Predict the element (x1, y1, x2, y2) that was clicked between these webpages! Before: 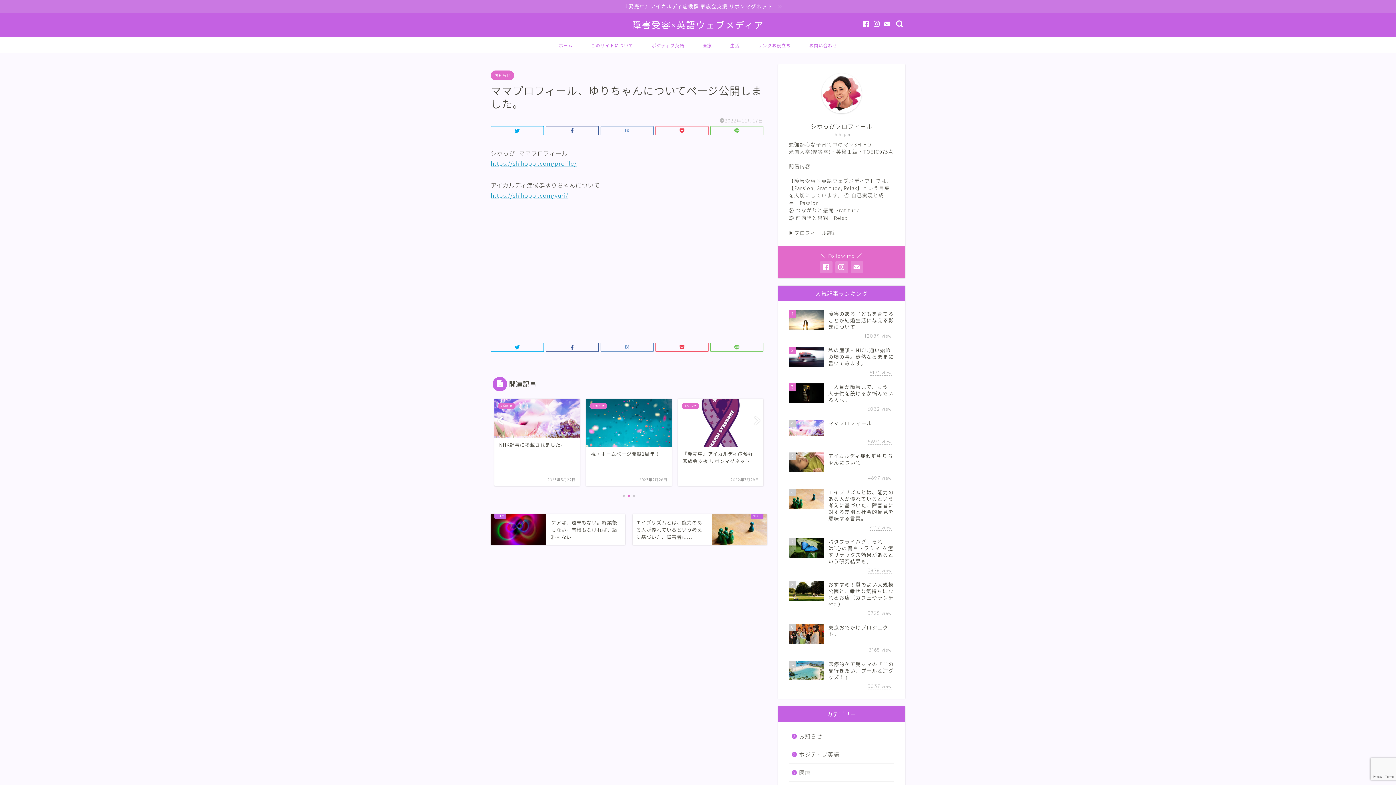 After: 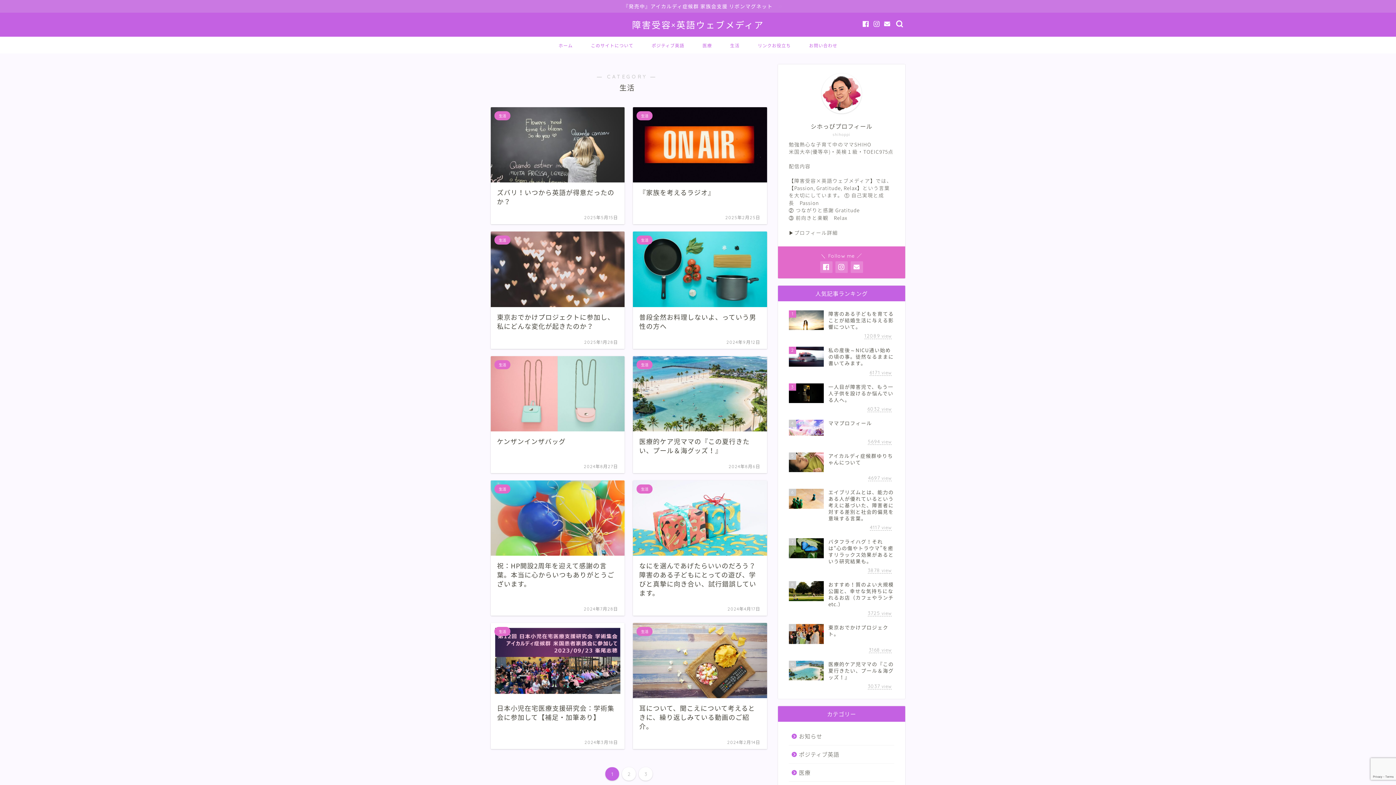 Action: bbox: (721, 36, 748, 53) label: 生活